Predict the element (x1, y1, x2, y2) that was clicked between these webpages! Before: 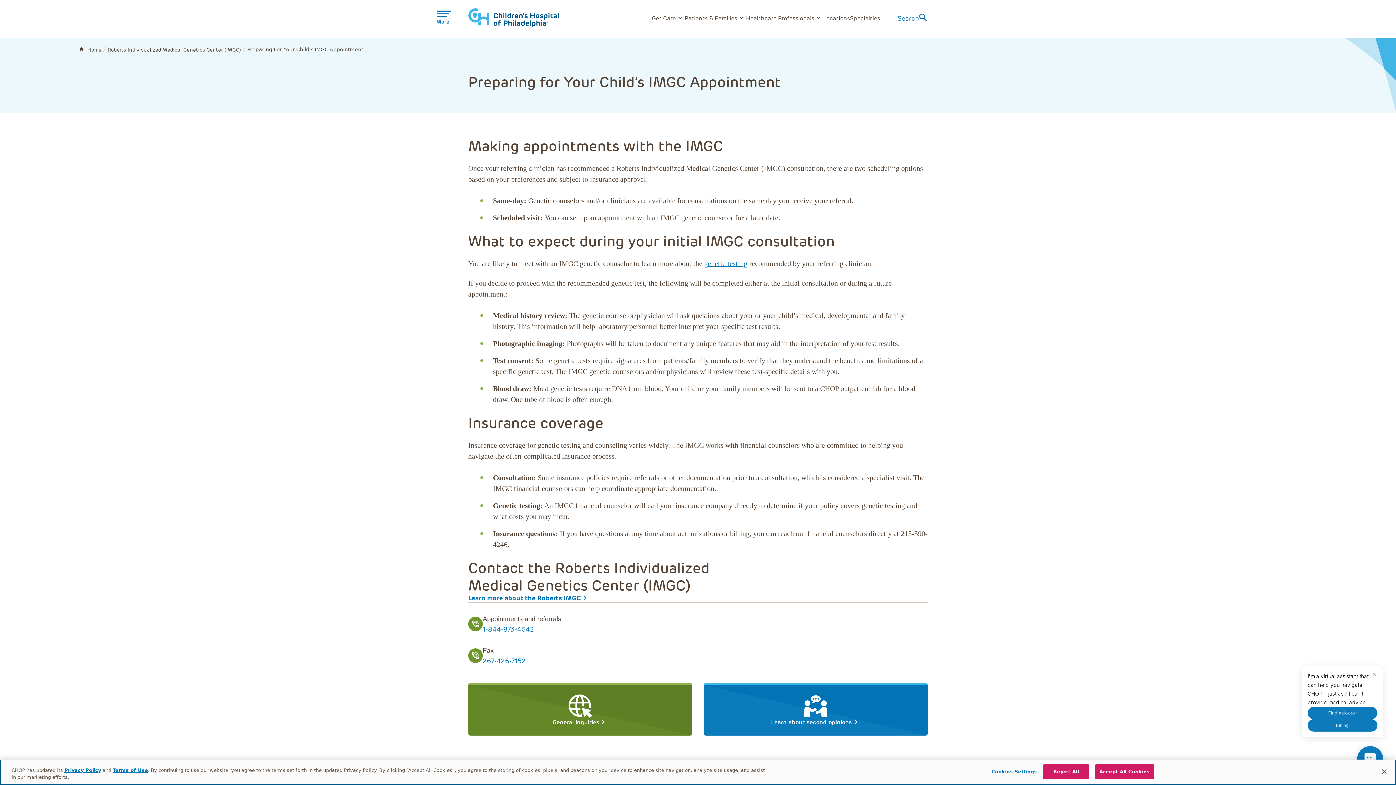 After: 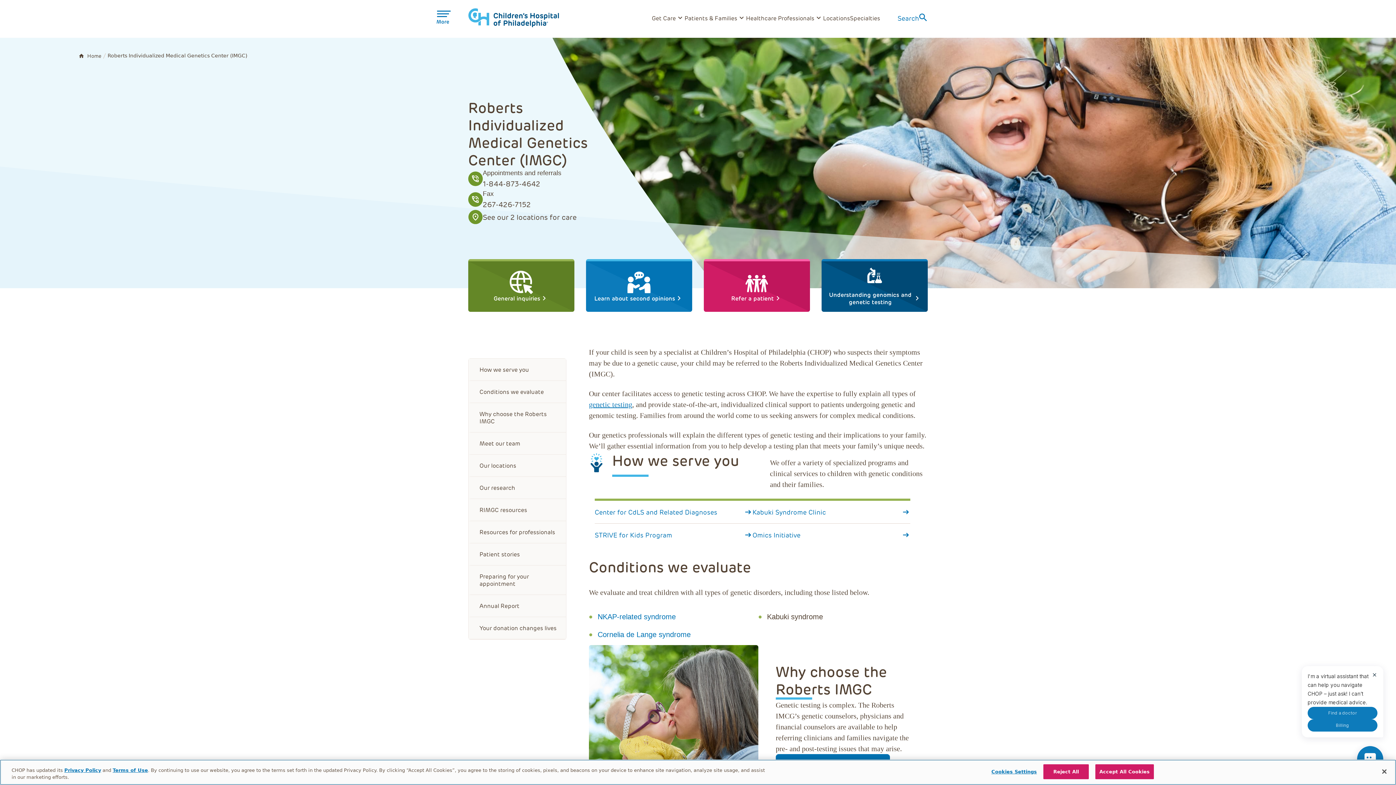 Action: bbox: (468, 593, 589, 602) label: Learn more about the Roberts IMGC